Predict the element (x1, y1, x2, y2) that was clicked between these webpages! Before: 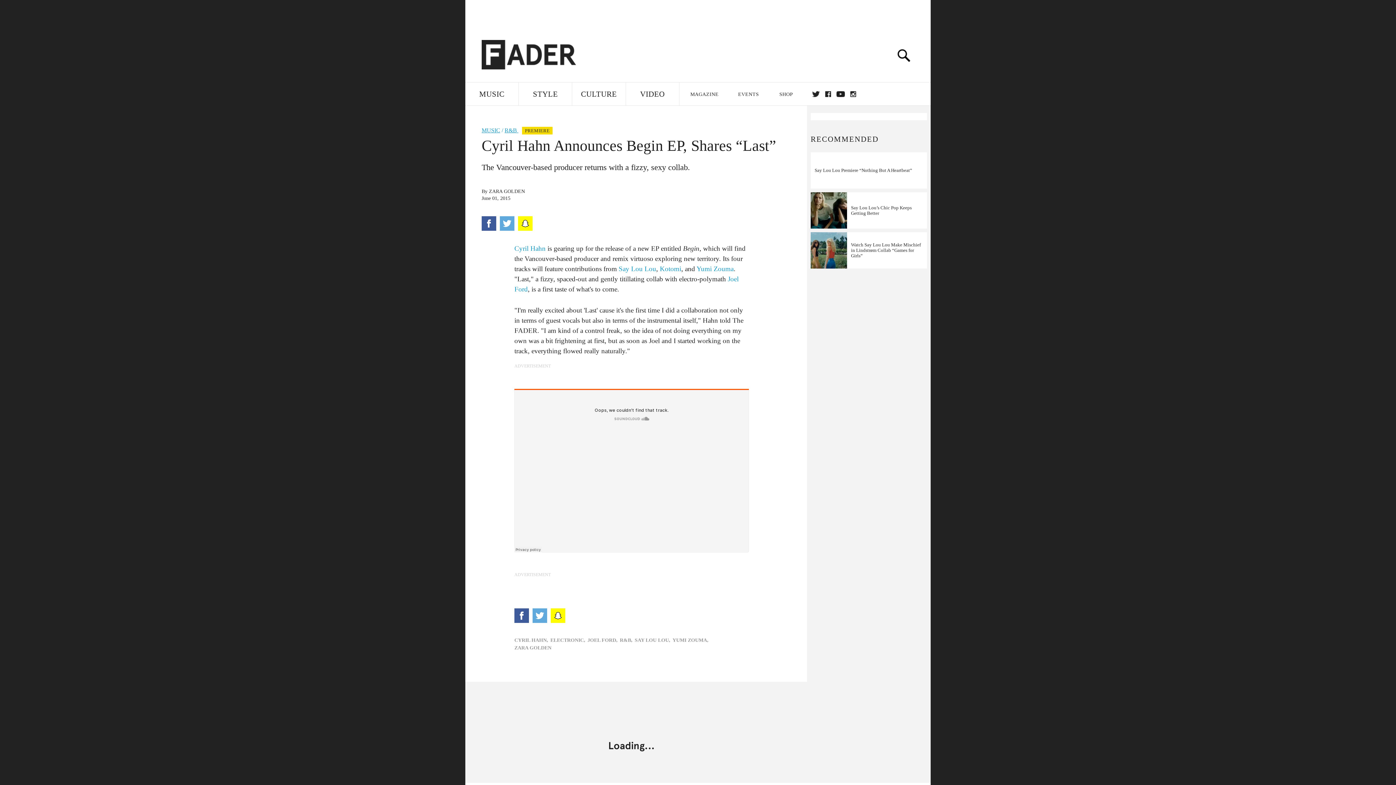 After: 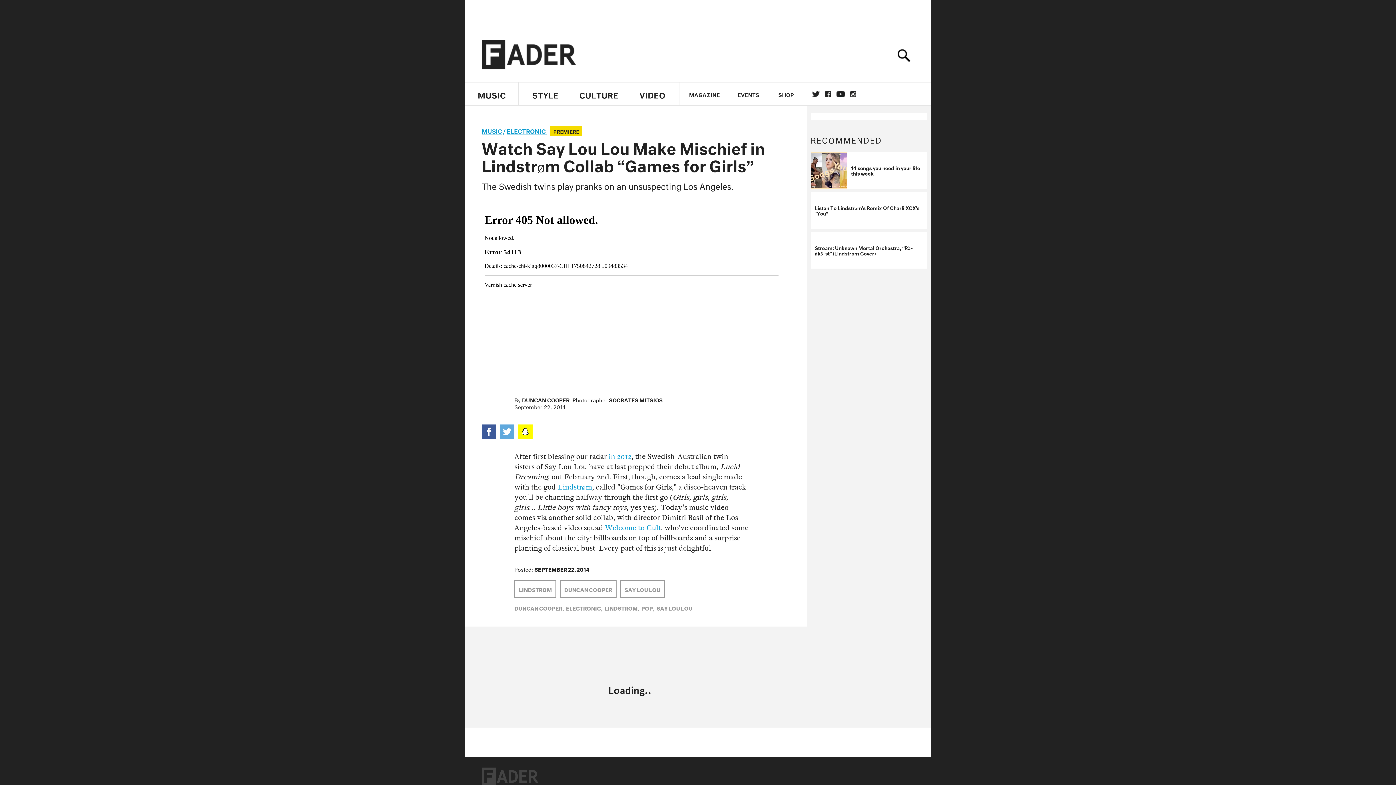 Action: label: Watch Say Lou Lou Make Mischief in Lindstrøm Collab “Games for Girls” bbox: (810, 232, 927, 268)